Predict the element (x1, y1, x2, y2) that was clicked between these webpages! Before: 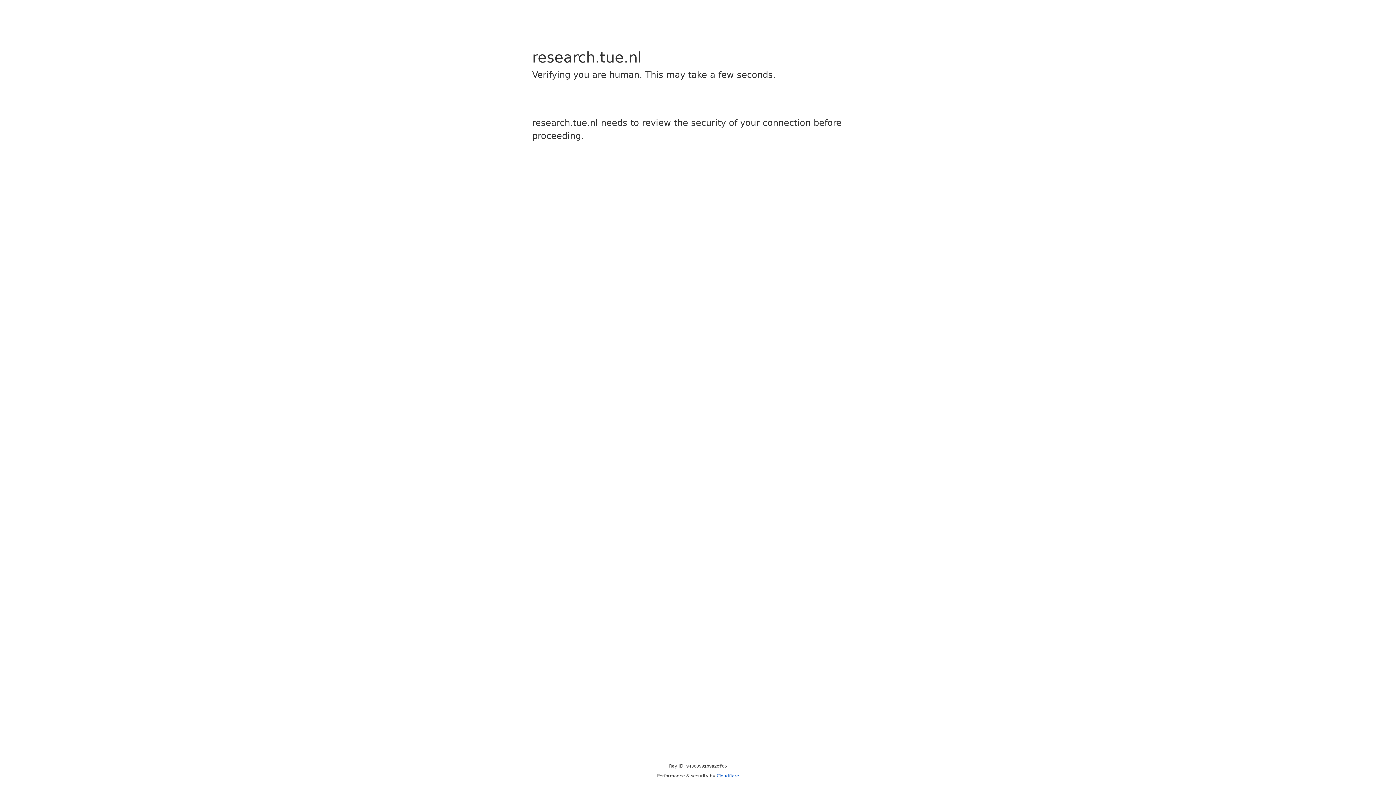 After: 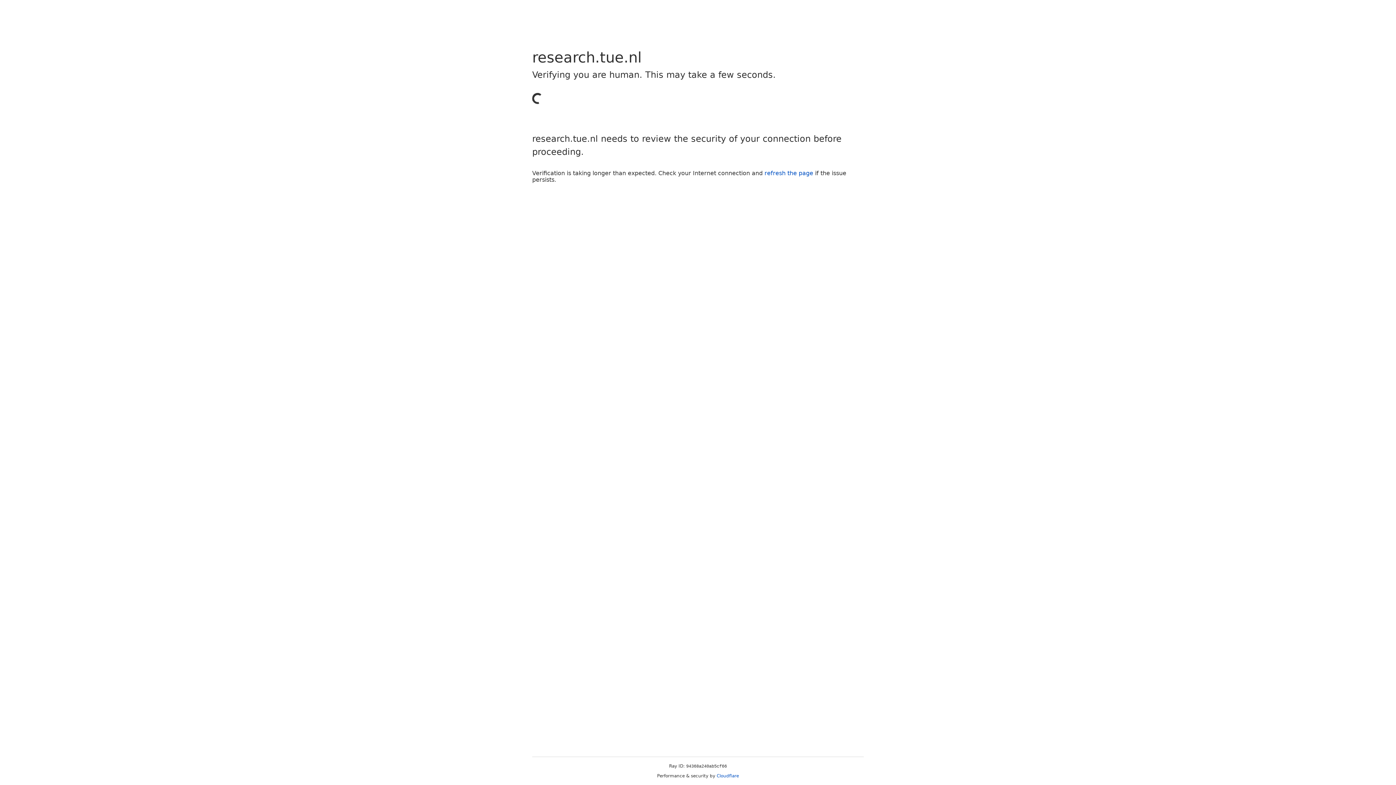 Action: label: Cloudflare bbox: (716, 773, 739, 778)